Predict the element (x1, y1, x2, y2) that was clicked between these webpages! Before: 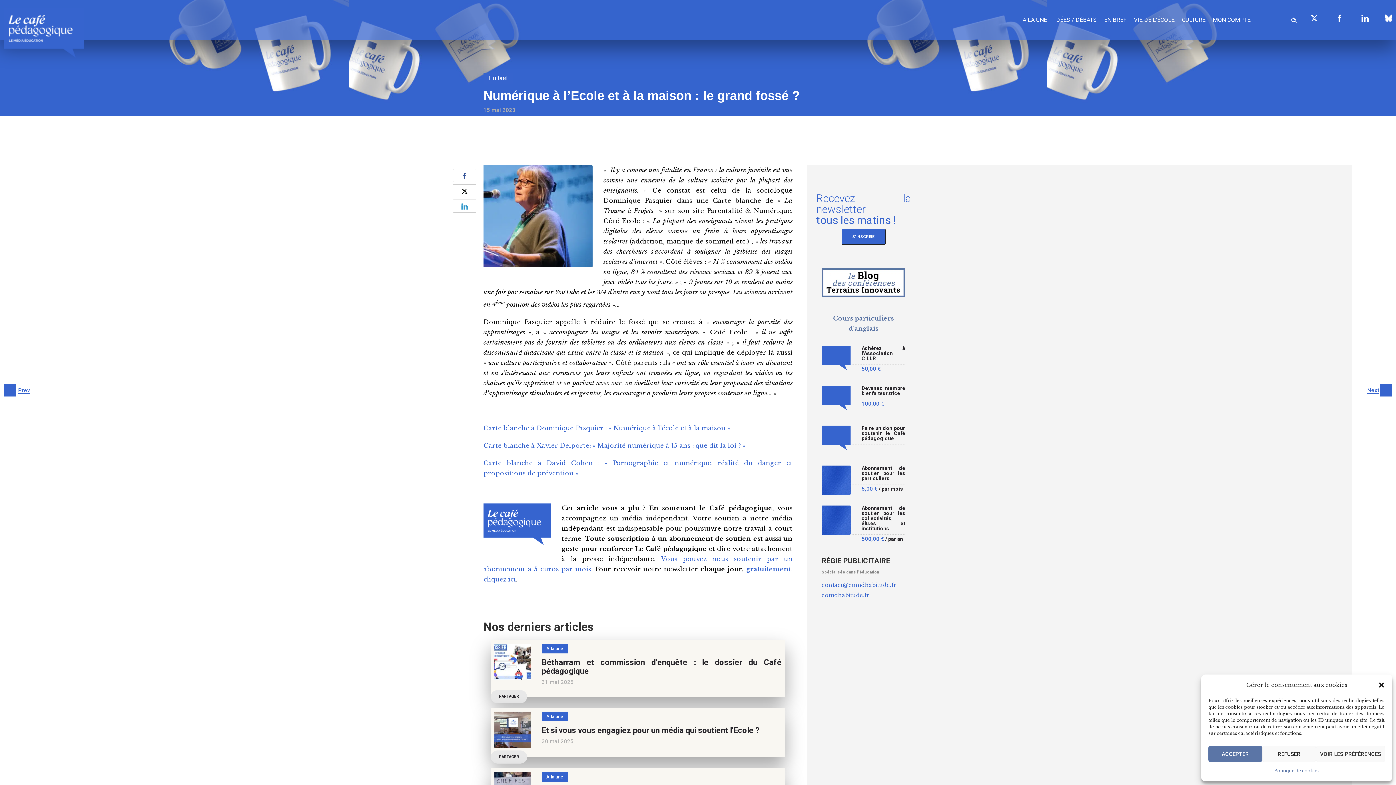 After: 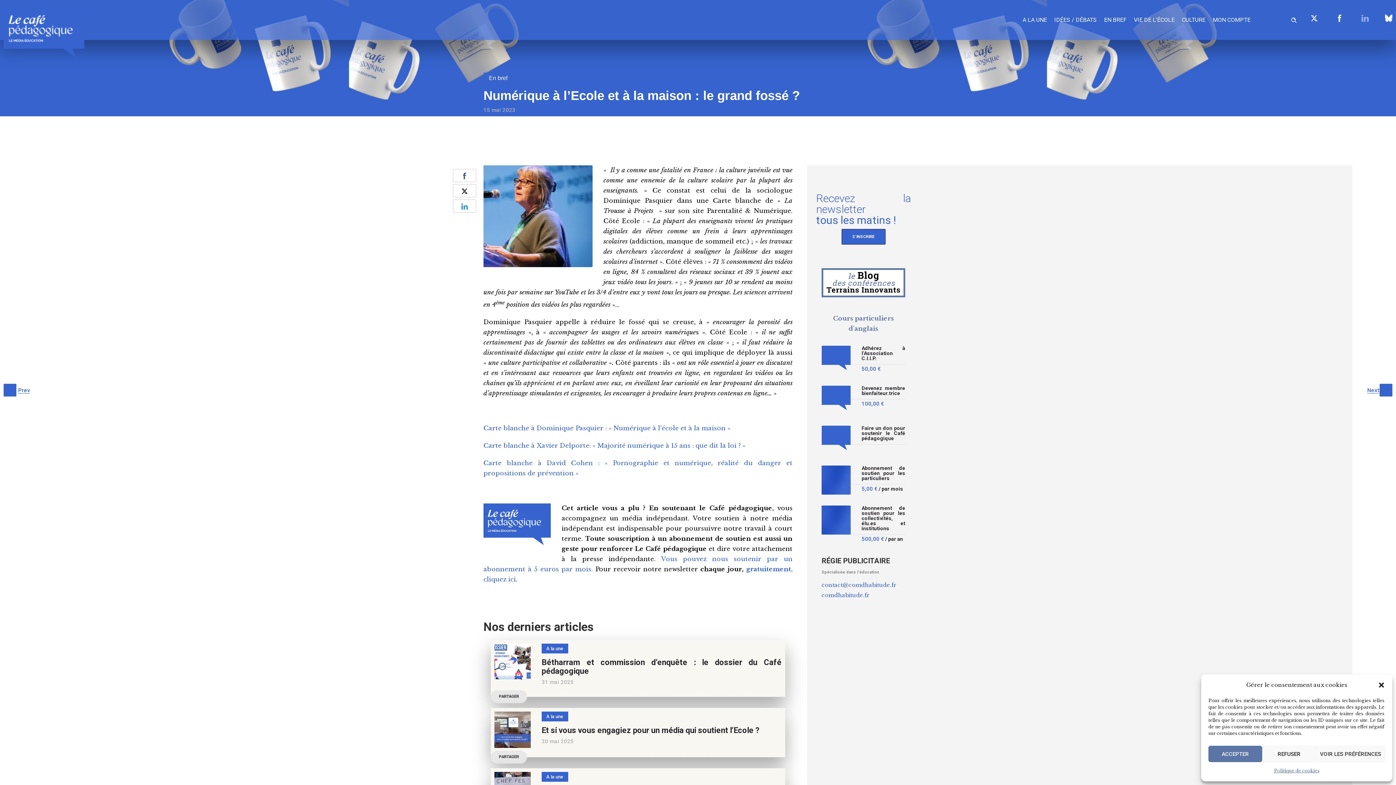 Action: bbox: (1354, 7, 1376, 29)